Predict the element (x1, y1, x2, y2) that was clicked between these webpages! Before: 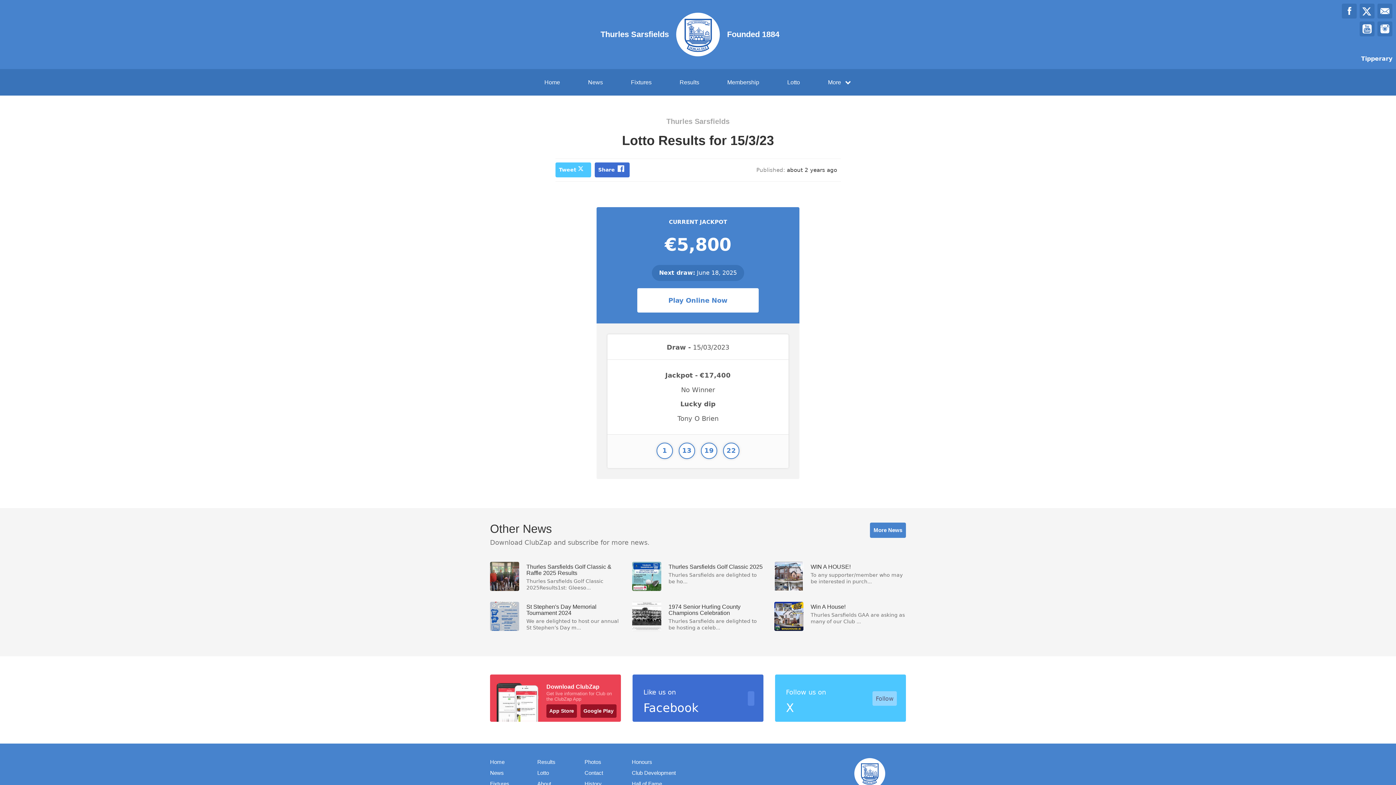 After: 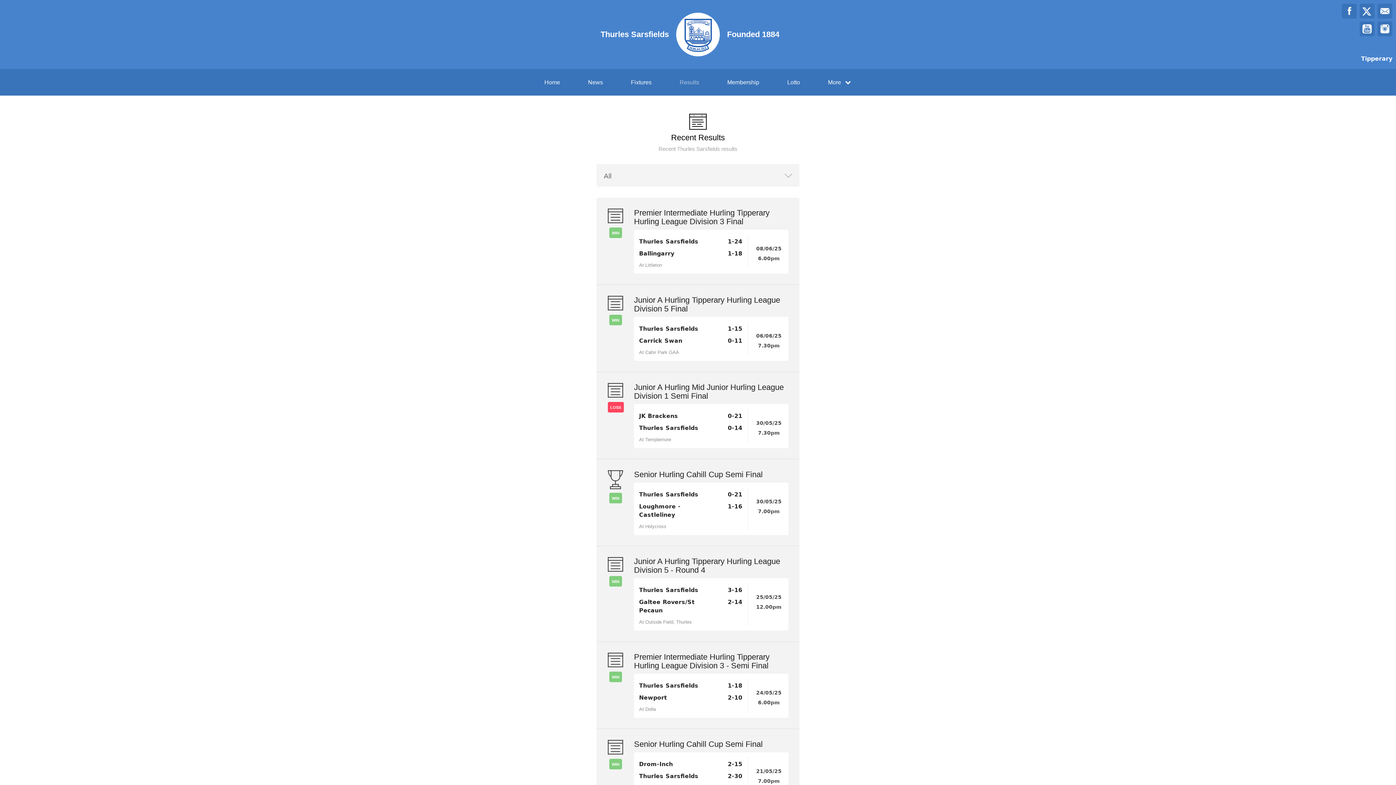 Action: label: Results bbox: (670, 69, 708, 95)